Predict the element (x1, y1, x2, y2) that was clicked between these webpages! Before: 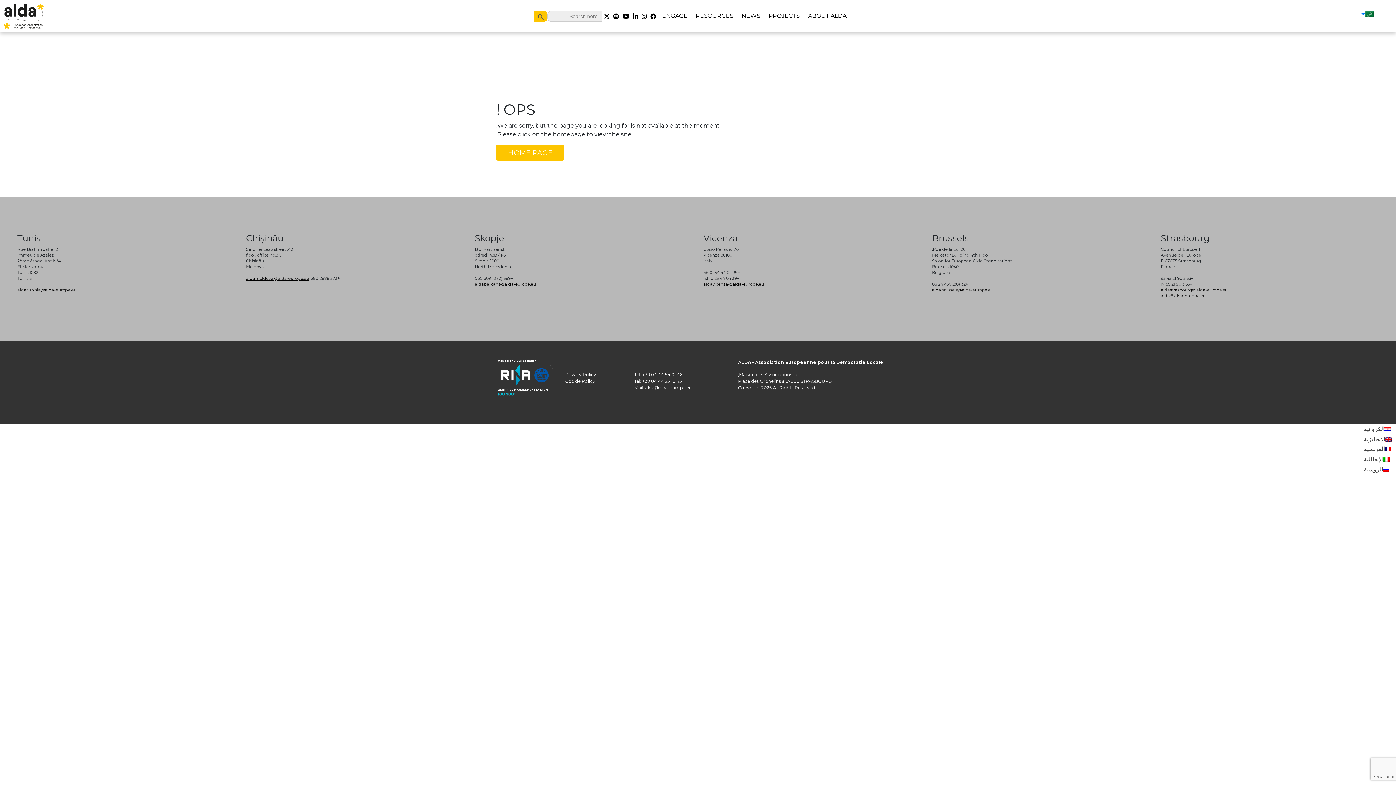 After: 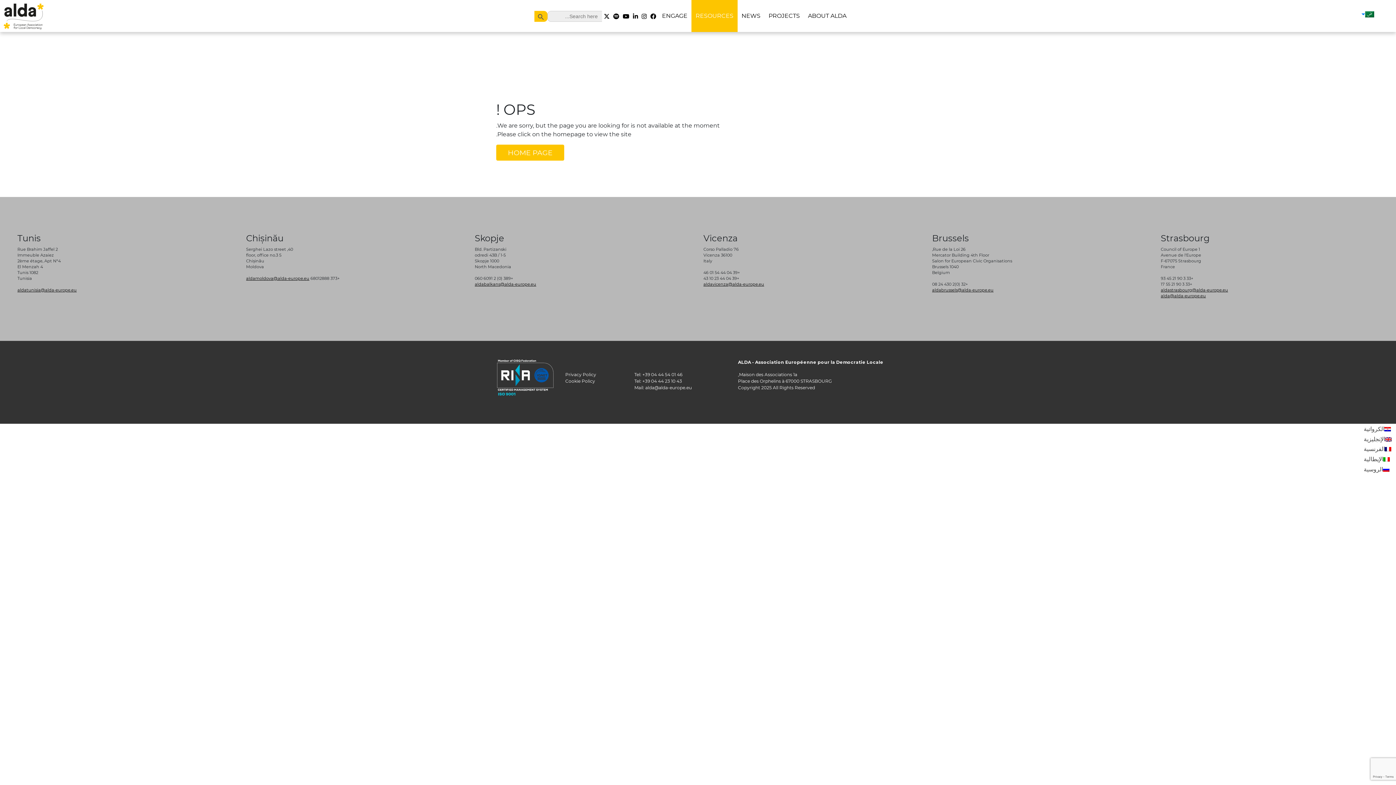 Action: label: RESOURCES bbox: (691, 0, 737, 32)